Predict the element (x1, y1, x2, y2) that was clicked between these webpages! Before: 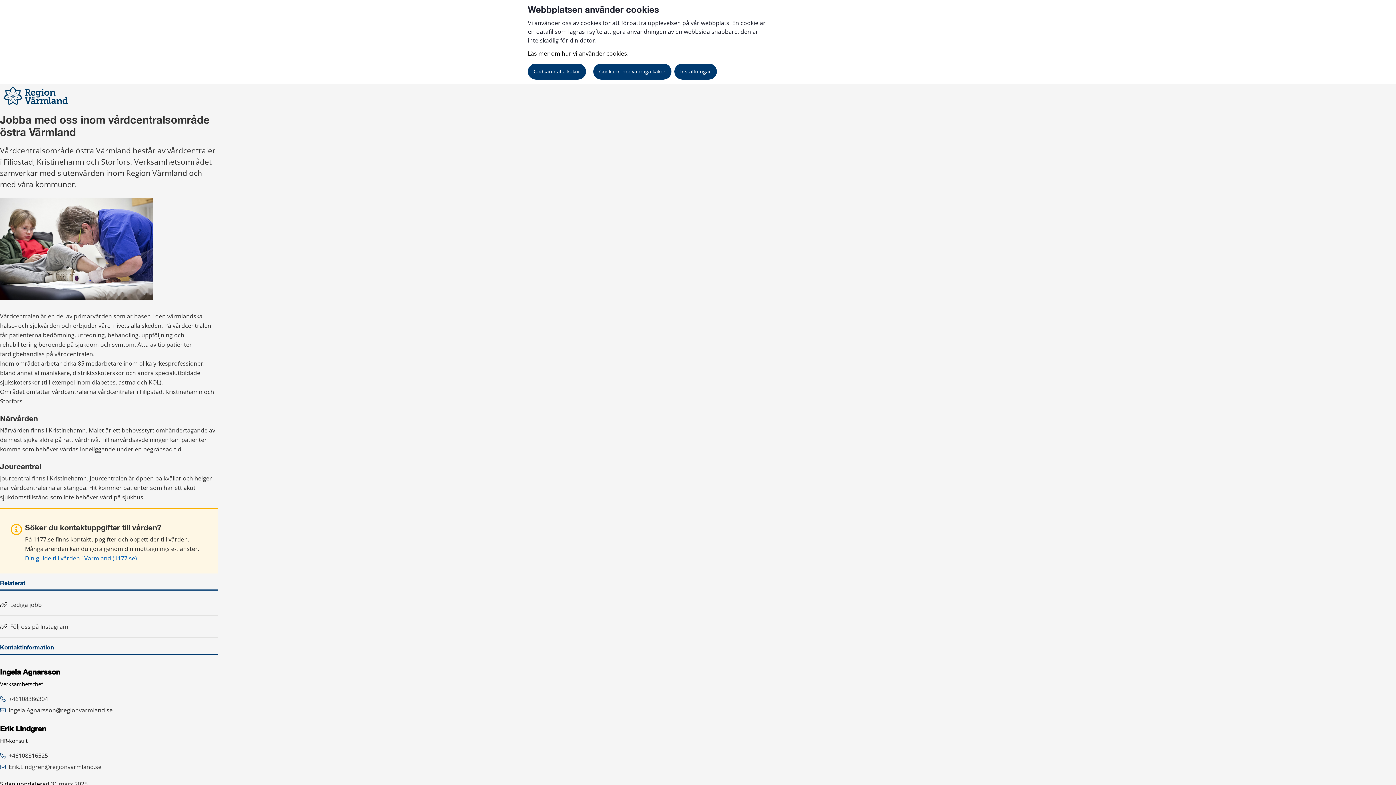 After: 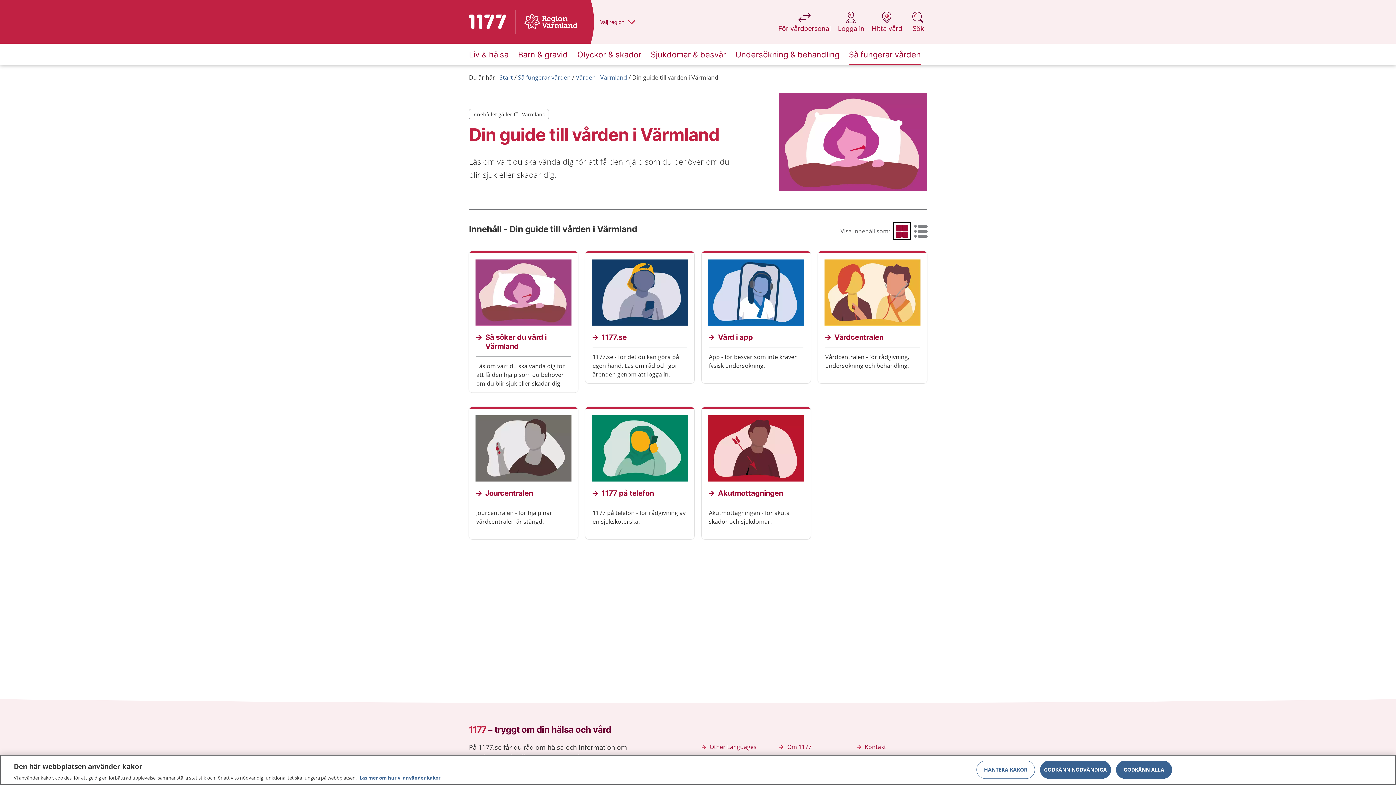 Action: bbox: (25, 554, 137, 562) label: Din guide till vården i Värmland (1177.se)